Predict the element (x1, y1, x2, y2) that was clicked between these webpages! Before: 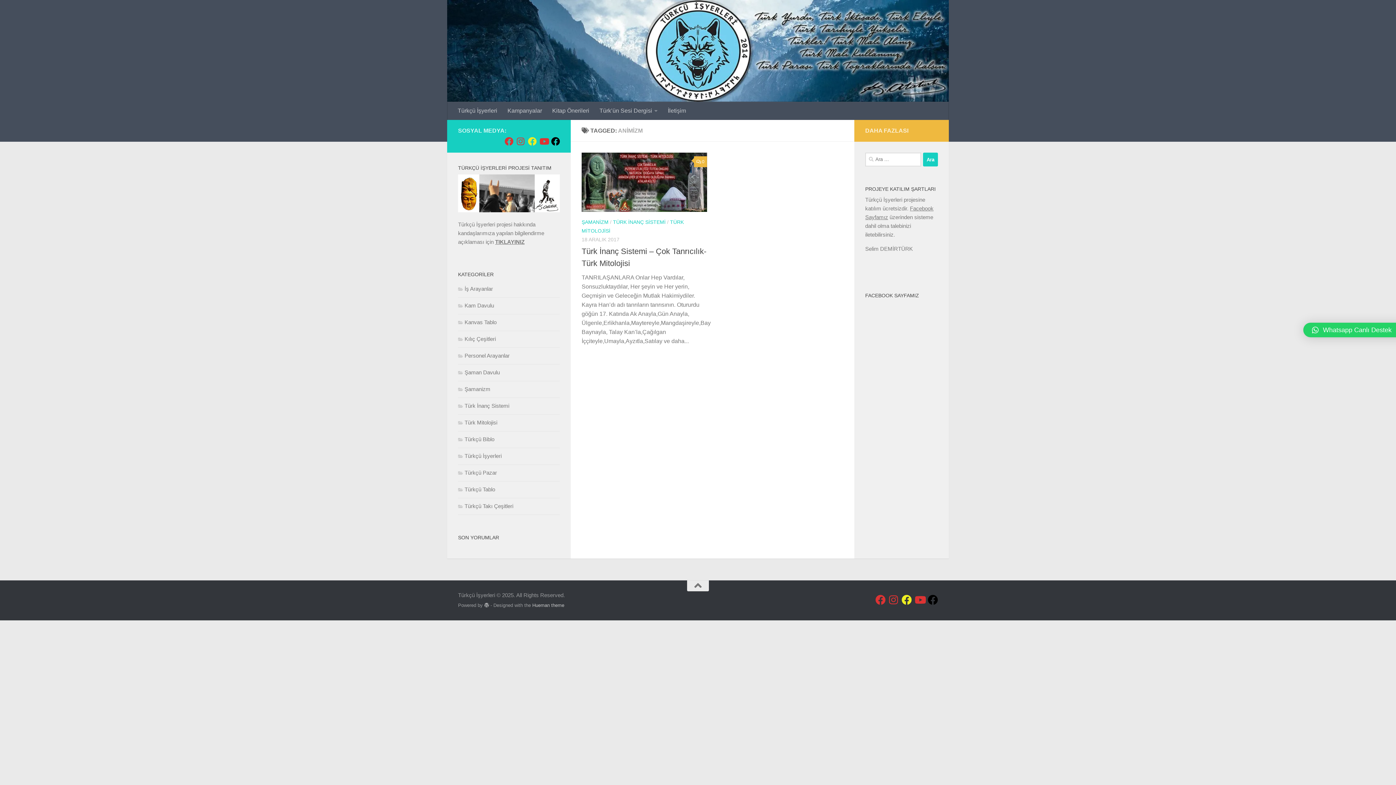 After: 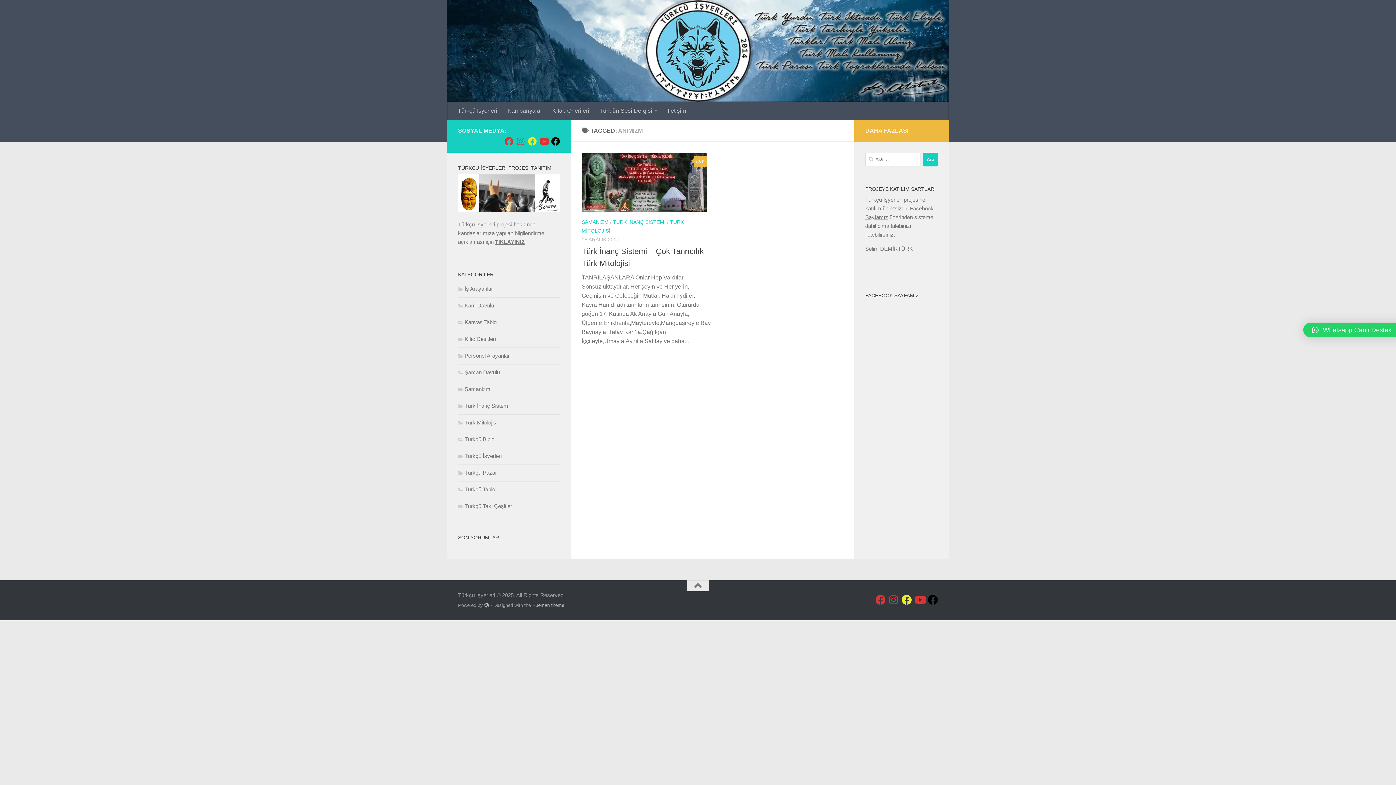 Action: bbox: (1303, 322, 1413, 337) label: Whatsapp Canlı Destek